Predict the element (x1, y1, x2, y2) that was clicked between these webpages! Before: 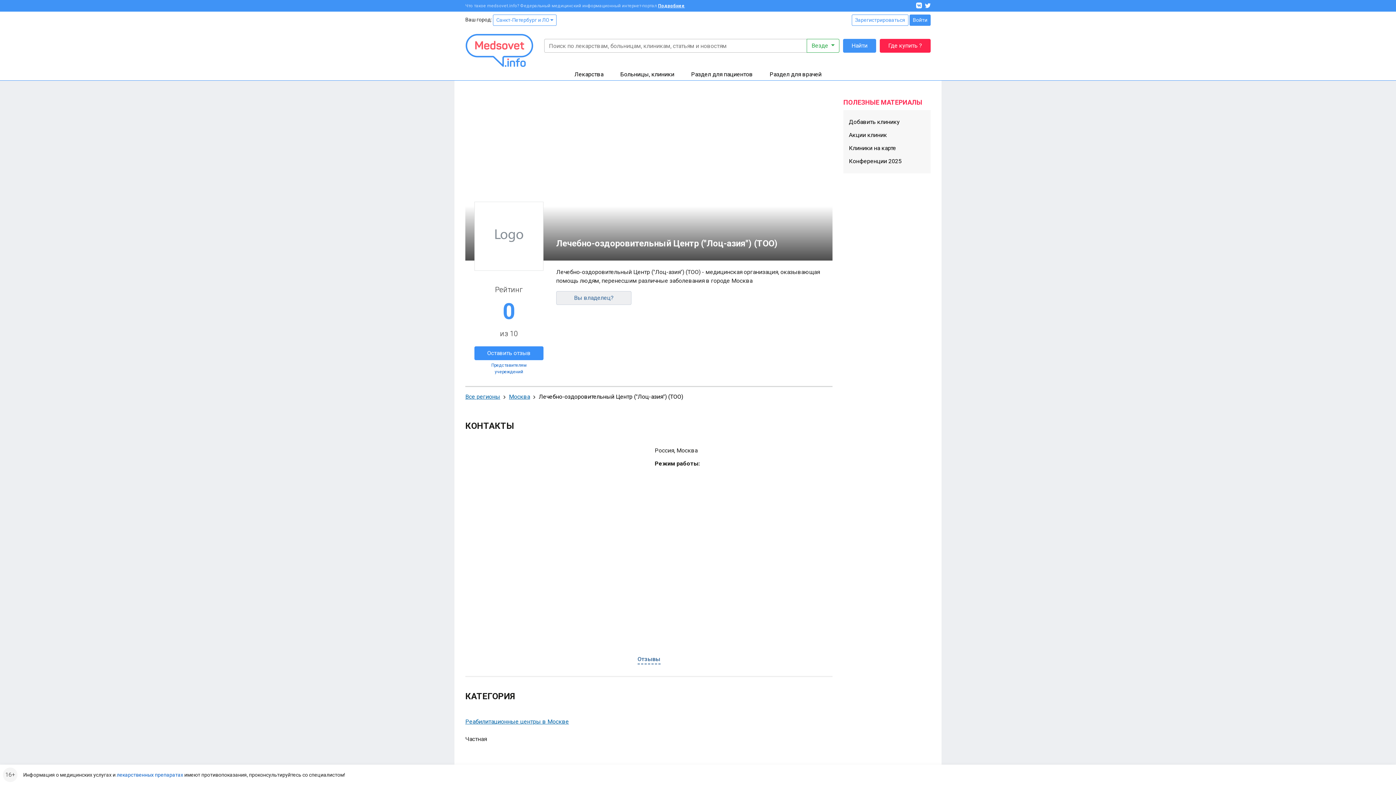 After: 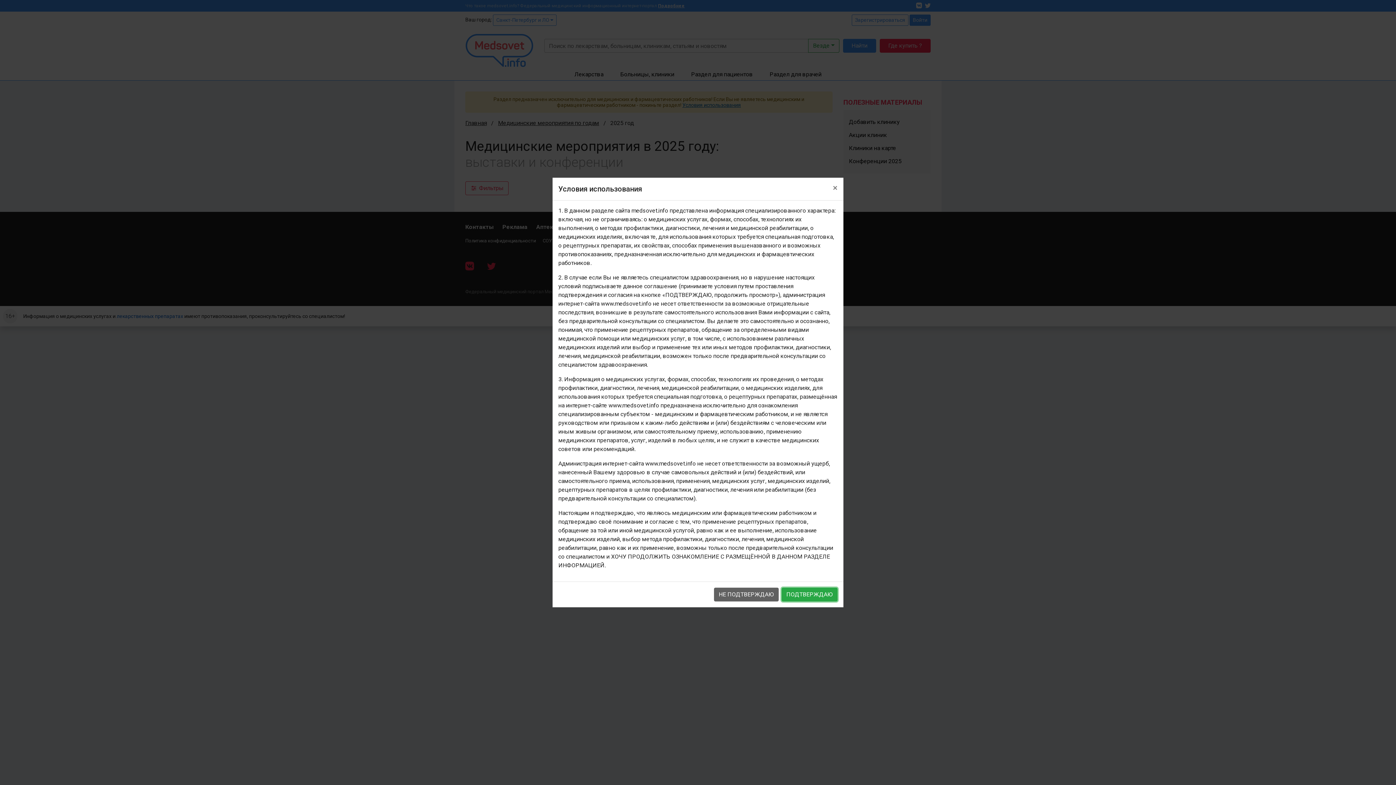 Action: label: Конференции 2025 bbox: (849, 154, 925, 168)